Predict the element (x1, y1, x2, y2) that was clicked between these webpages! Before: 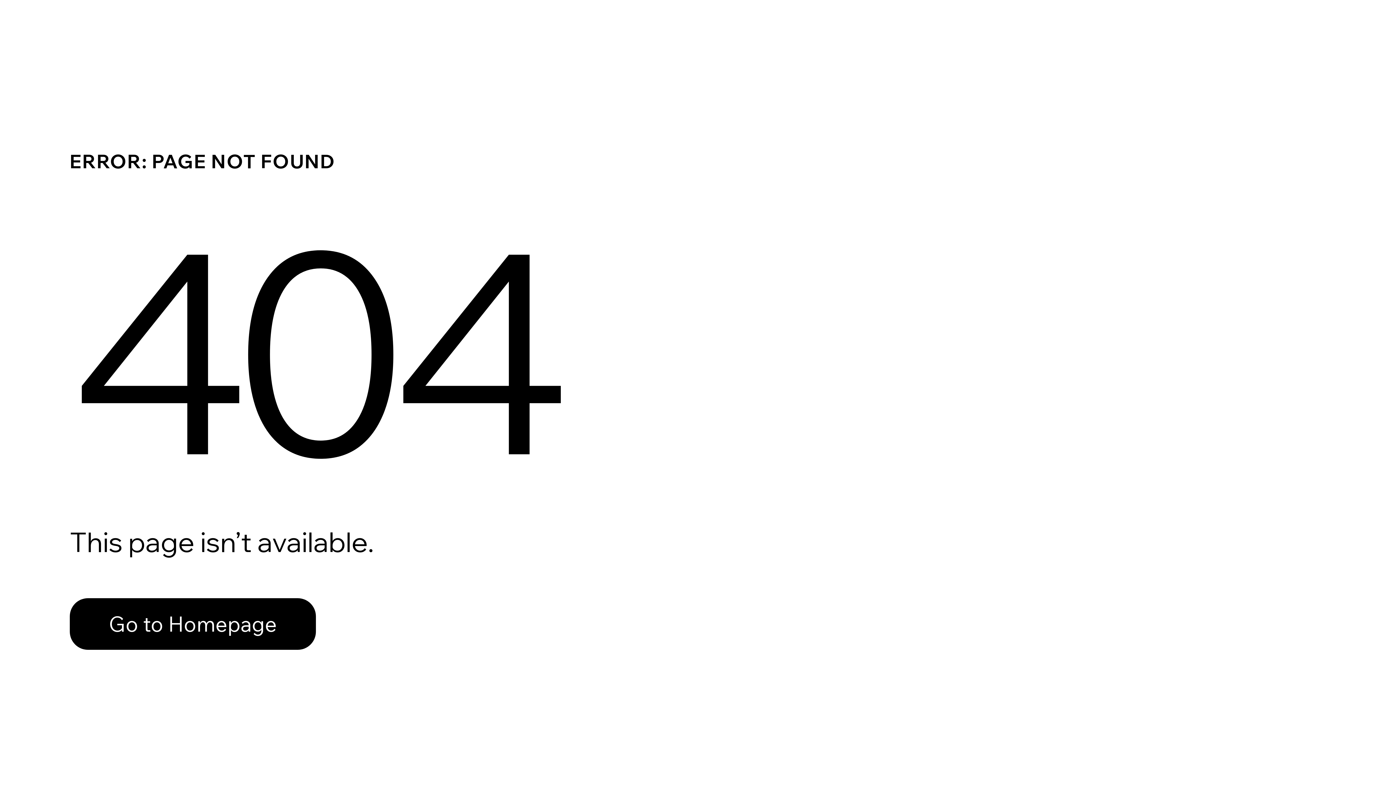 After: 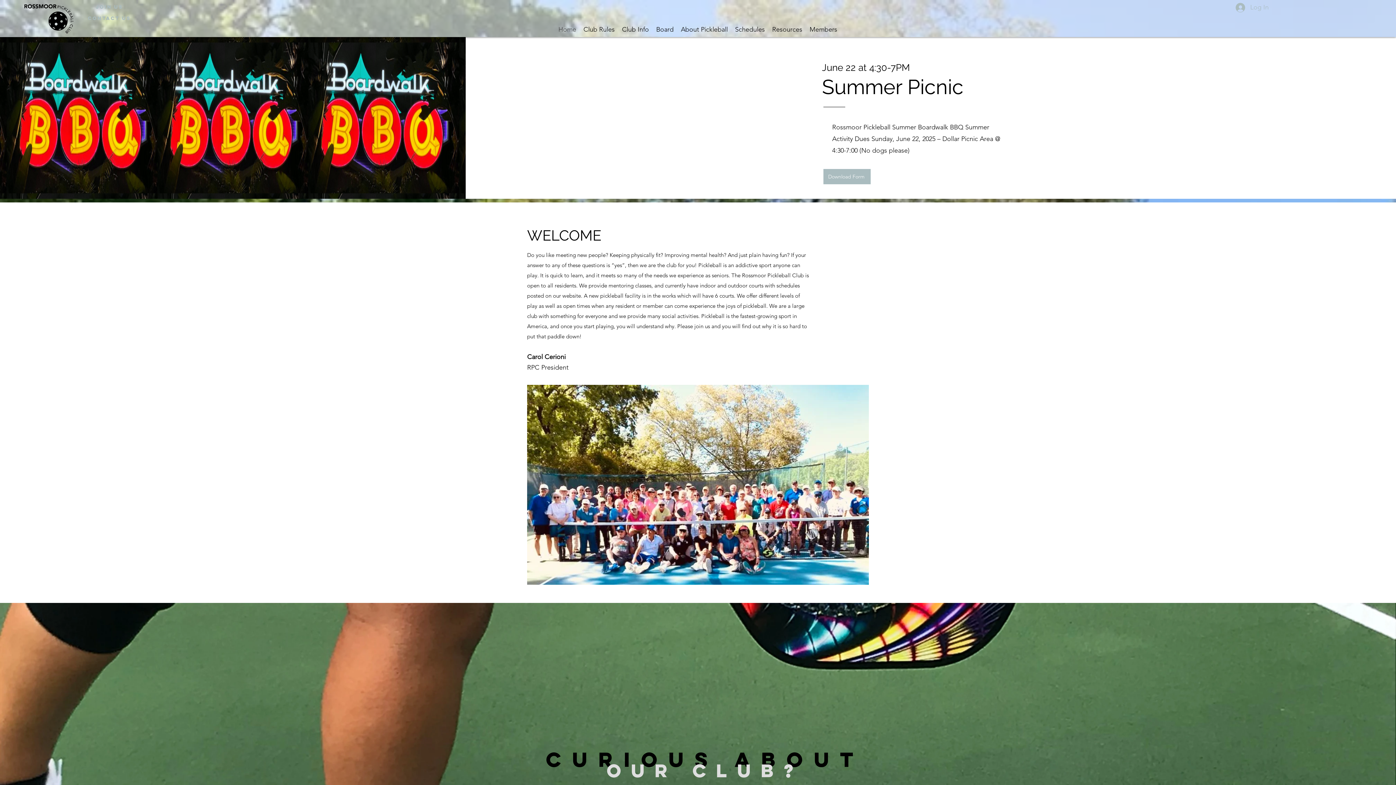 Action: bbox: (69, 598, 316, 650) label: Go to Homepage